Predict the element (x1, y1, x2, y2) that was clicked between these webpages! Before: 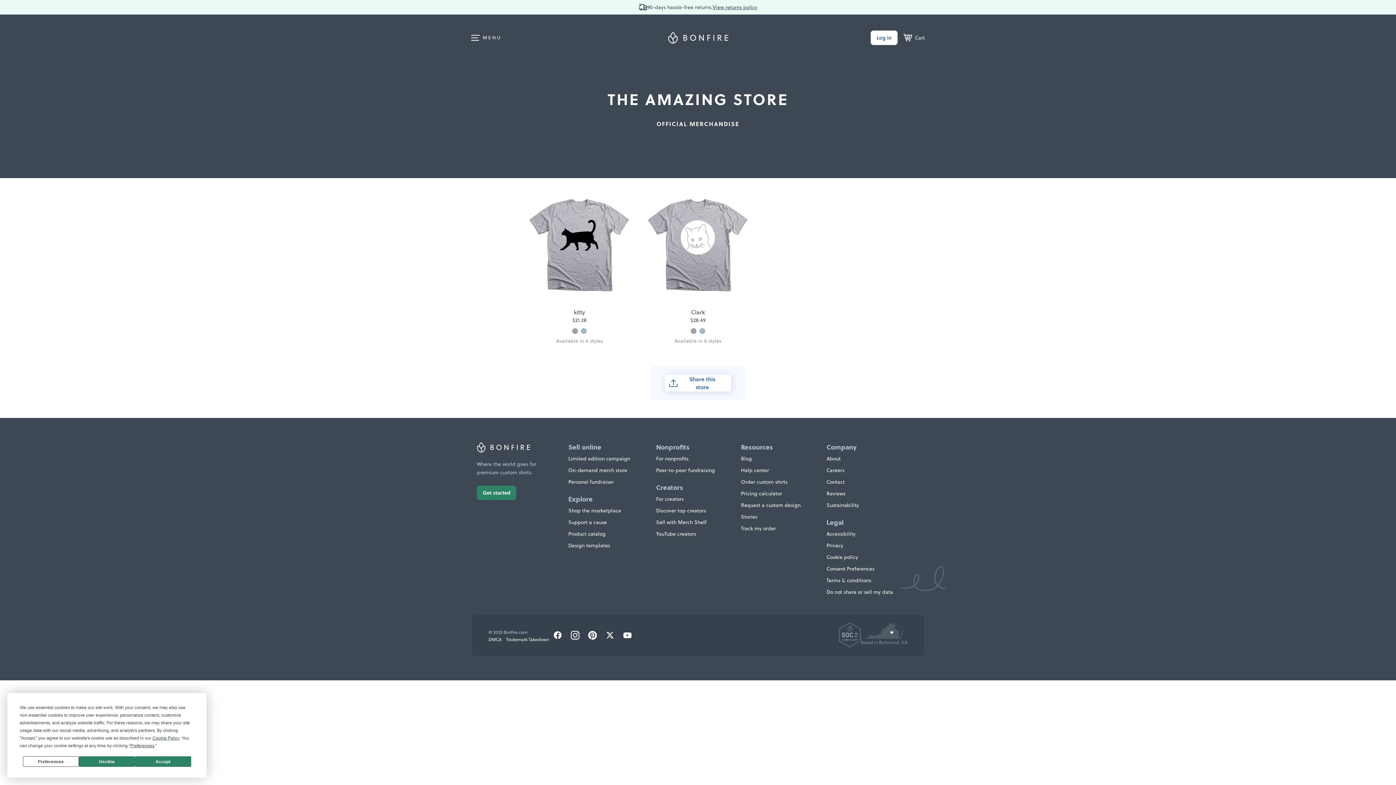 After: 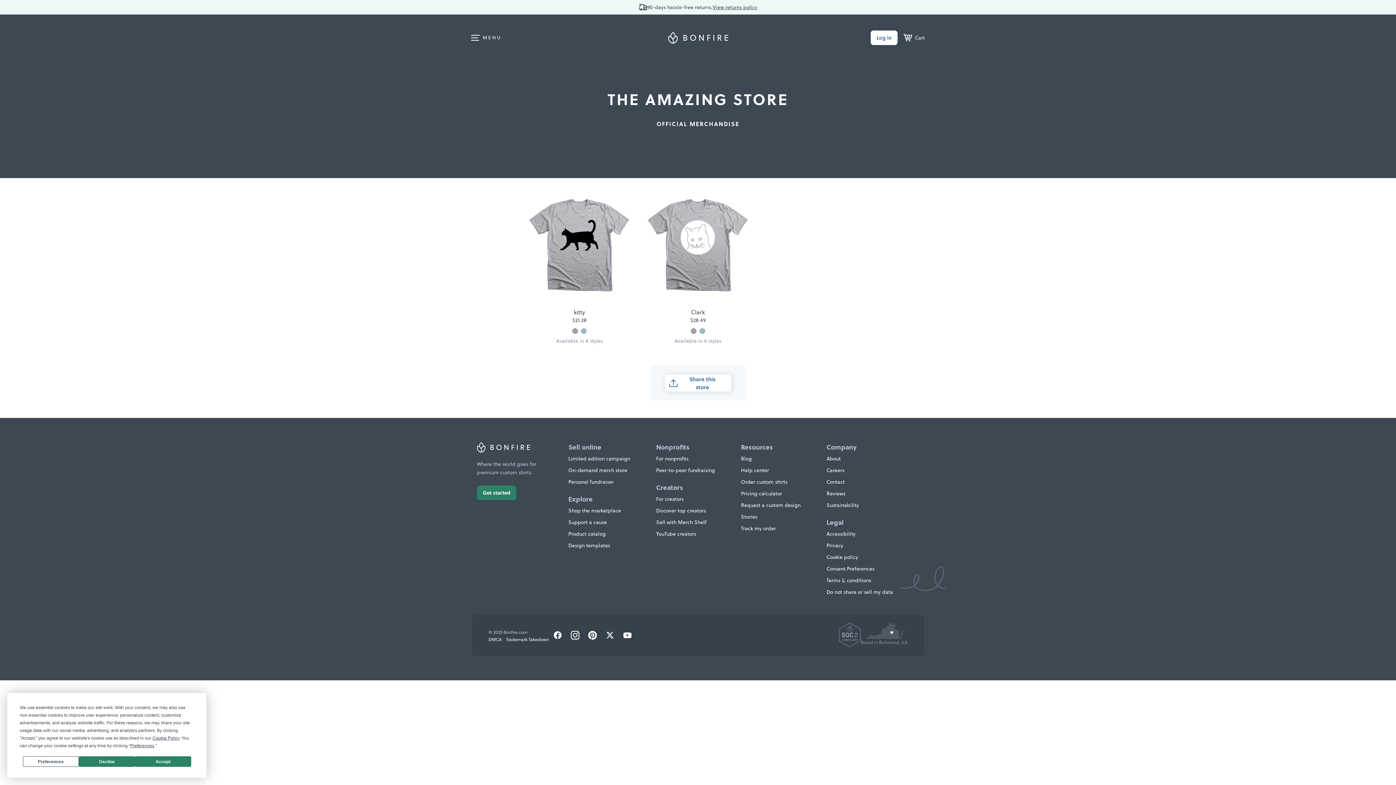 Action: label: View returns policy bbox: (712, 2, 757, 11)